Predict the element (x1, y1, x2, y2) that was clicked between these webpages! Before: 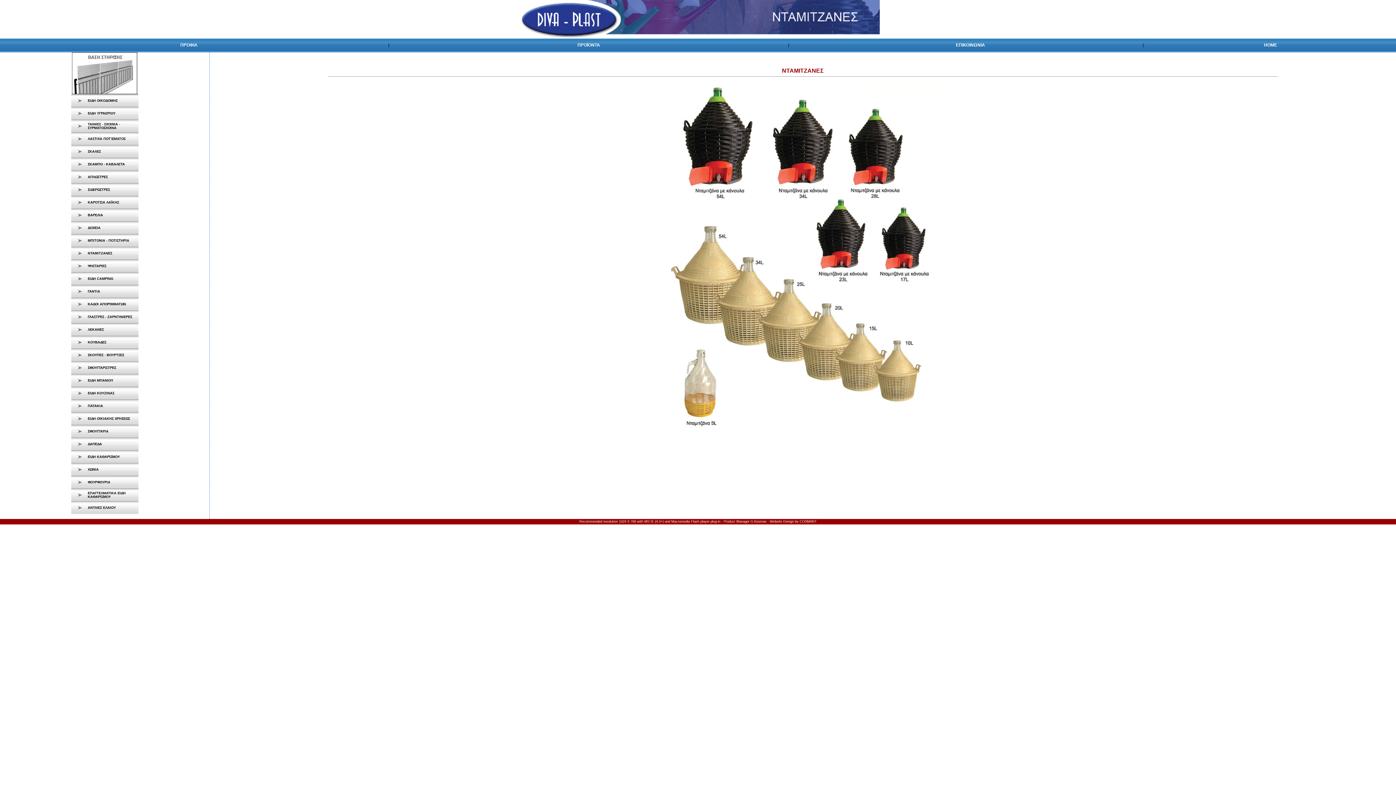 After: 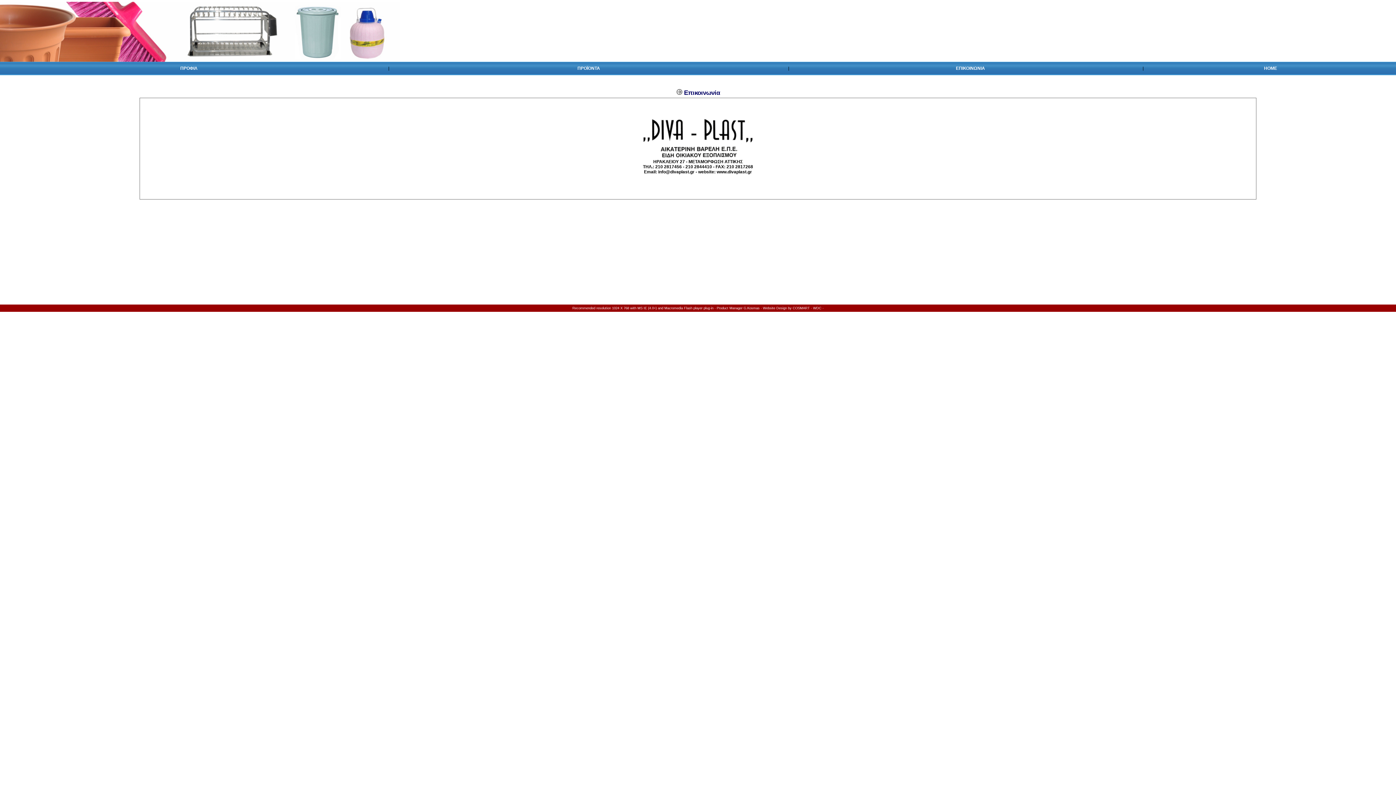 Action: bbox: (956, 42, 985, 47) label: ΕΠΙΚΟΙΝΩΝΙΑ